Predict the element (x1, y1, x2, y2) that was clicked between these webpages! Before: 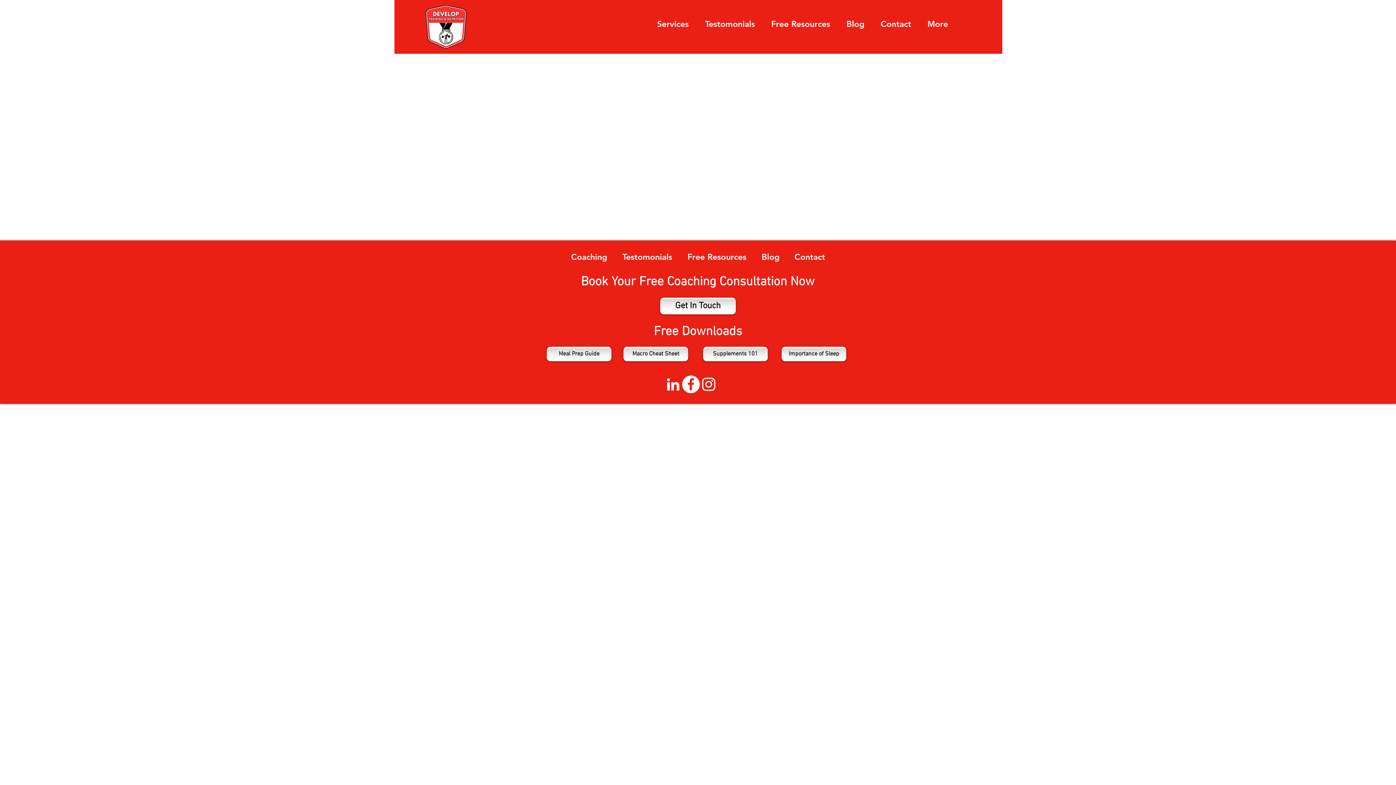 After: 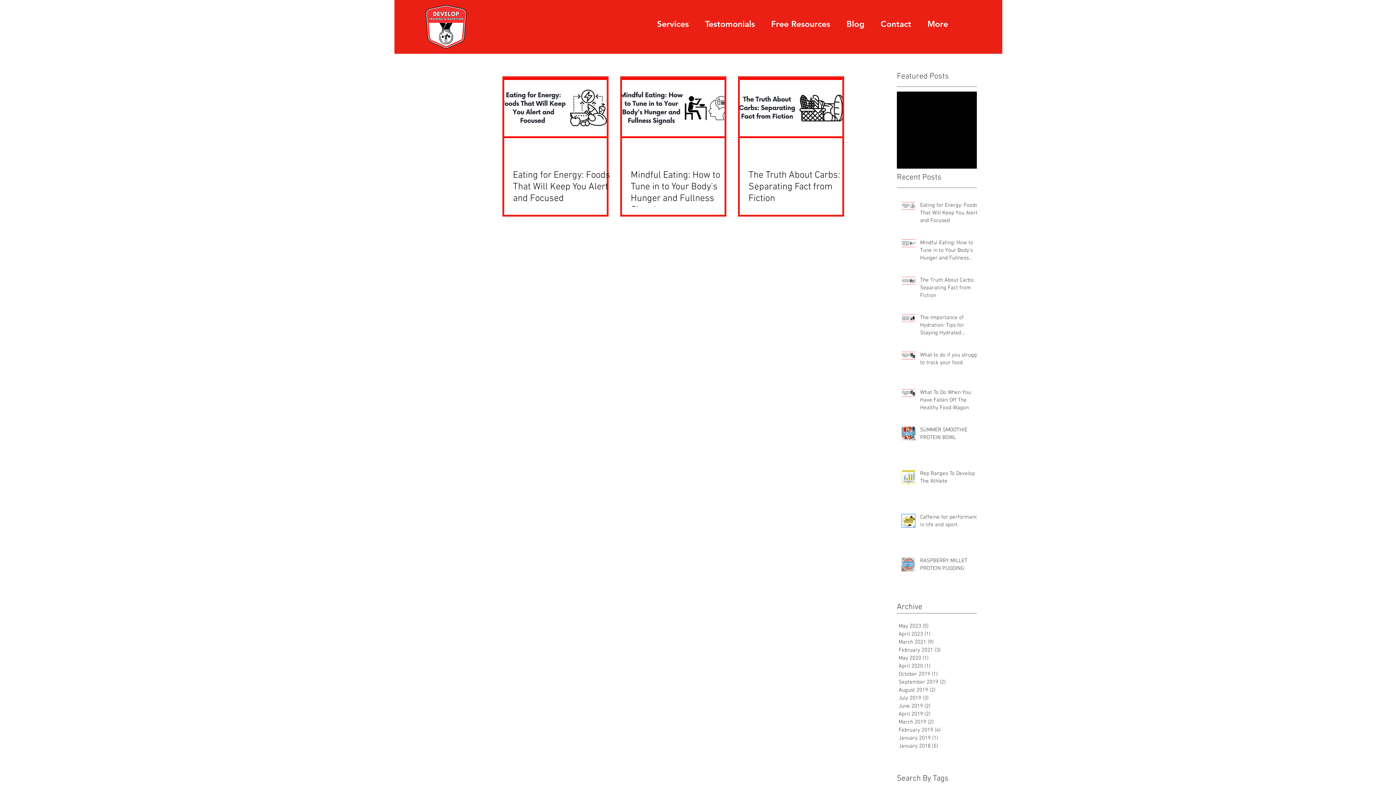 Action: label: Blog bbox: (754, 248, 787, 266)